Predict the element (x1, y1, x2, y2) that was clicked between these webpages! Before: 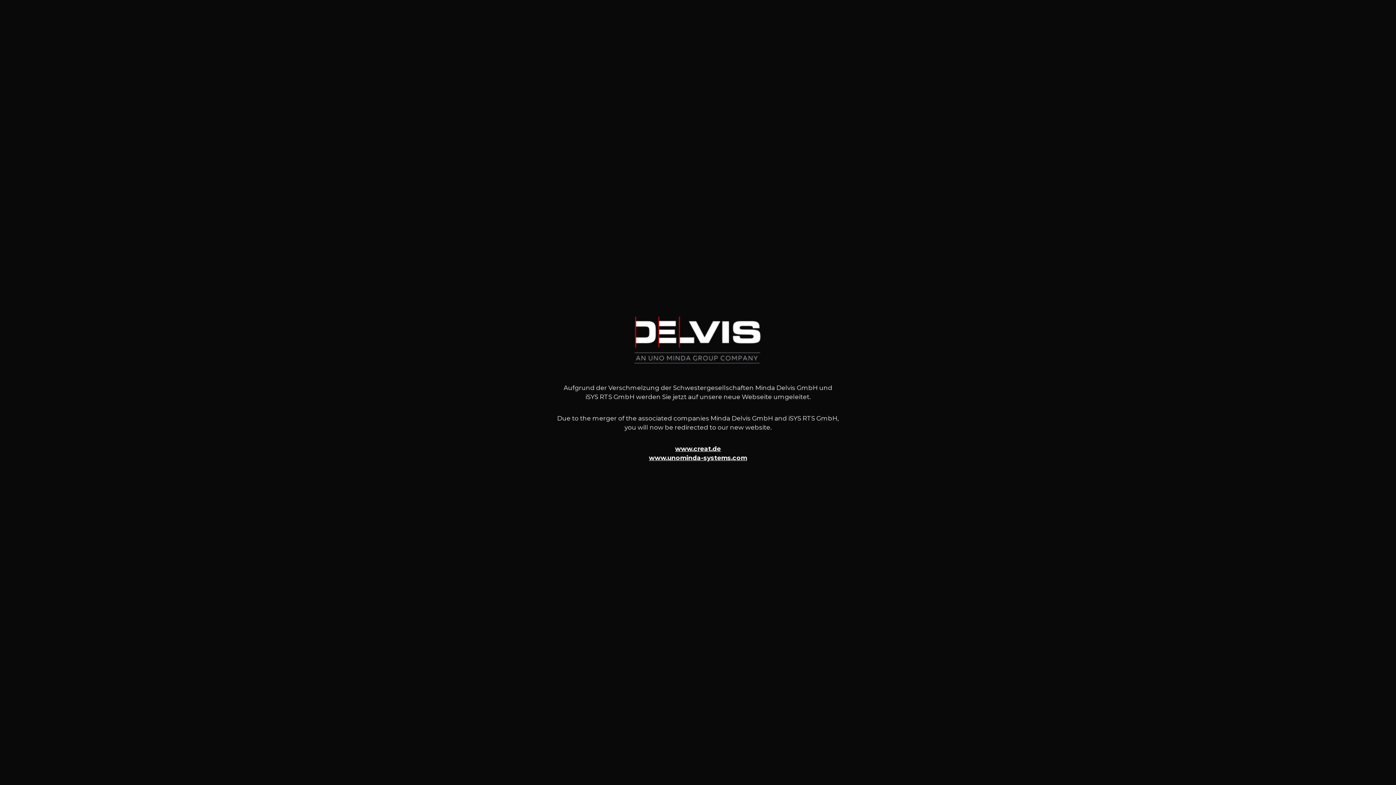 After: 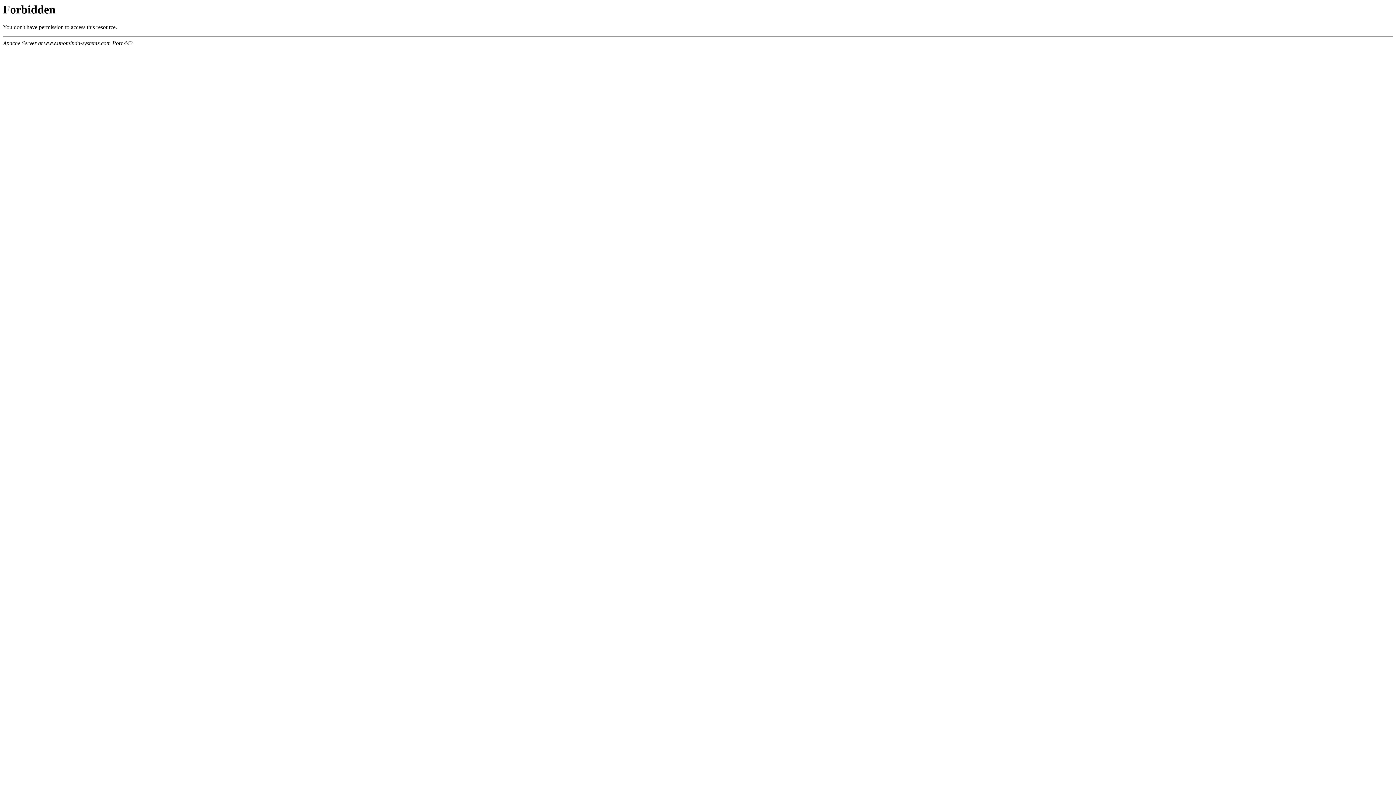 Action: label: www.unominda-systems.com bbox: (649, 454, 747, 461)